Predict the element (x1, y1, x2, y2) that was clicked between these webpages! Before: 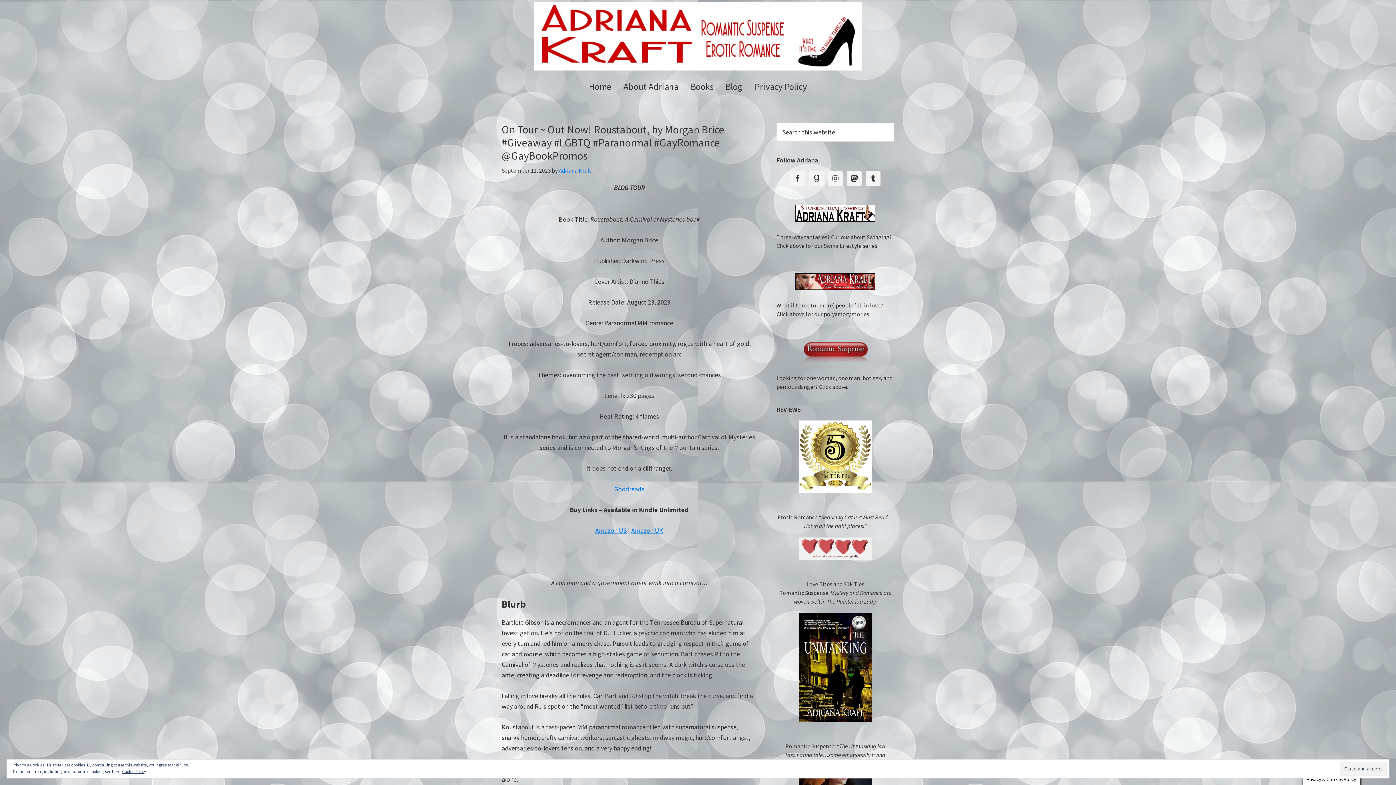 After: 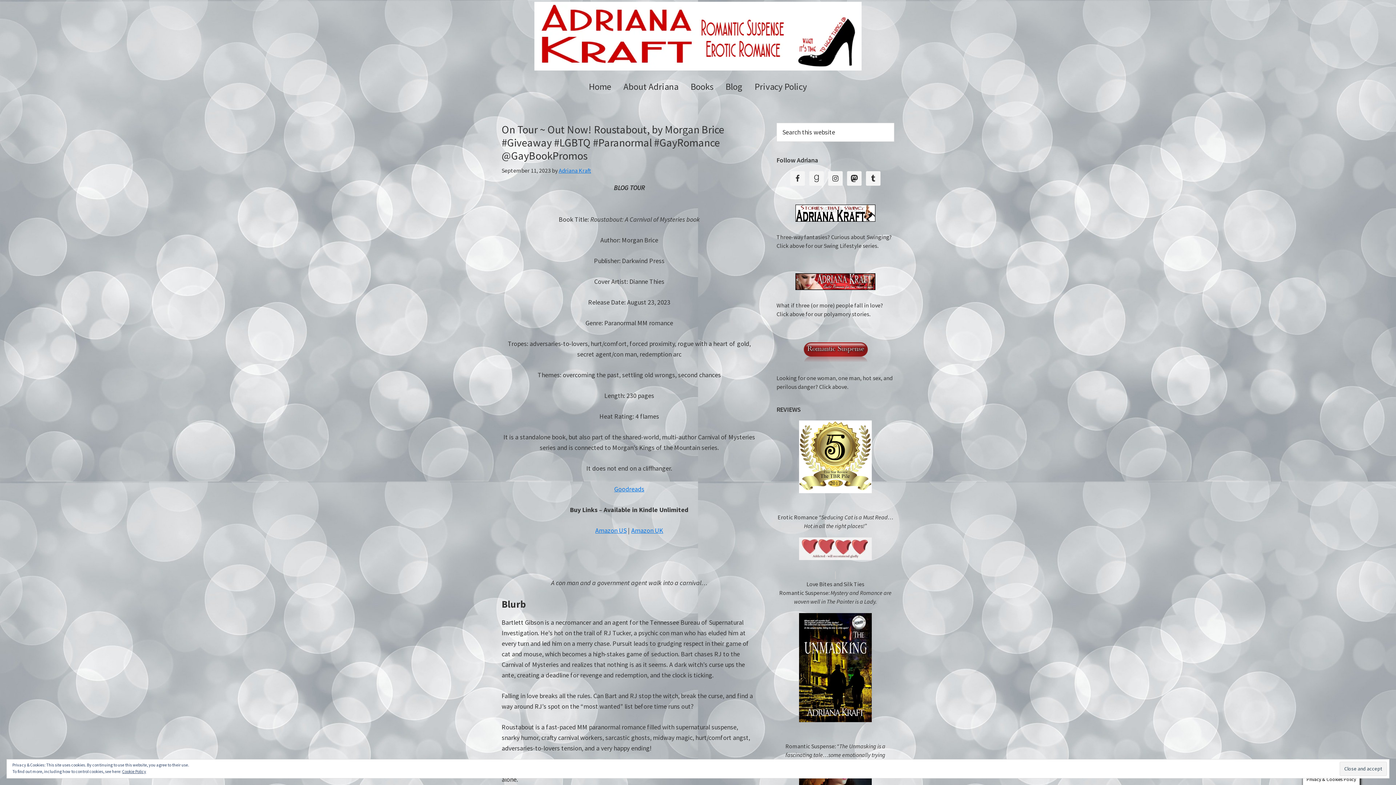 Action: bbox: (776, 537, 894, 560)